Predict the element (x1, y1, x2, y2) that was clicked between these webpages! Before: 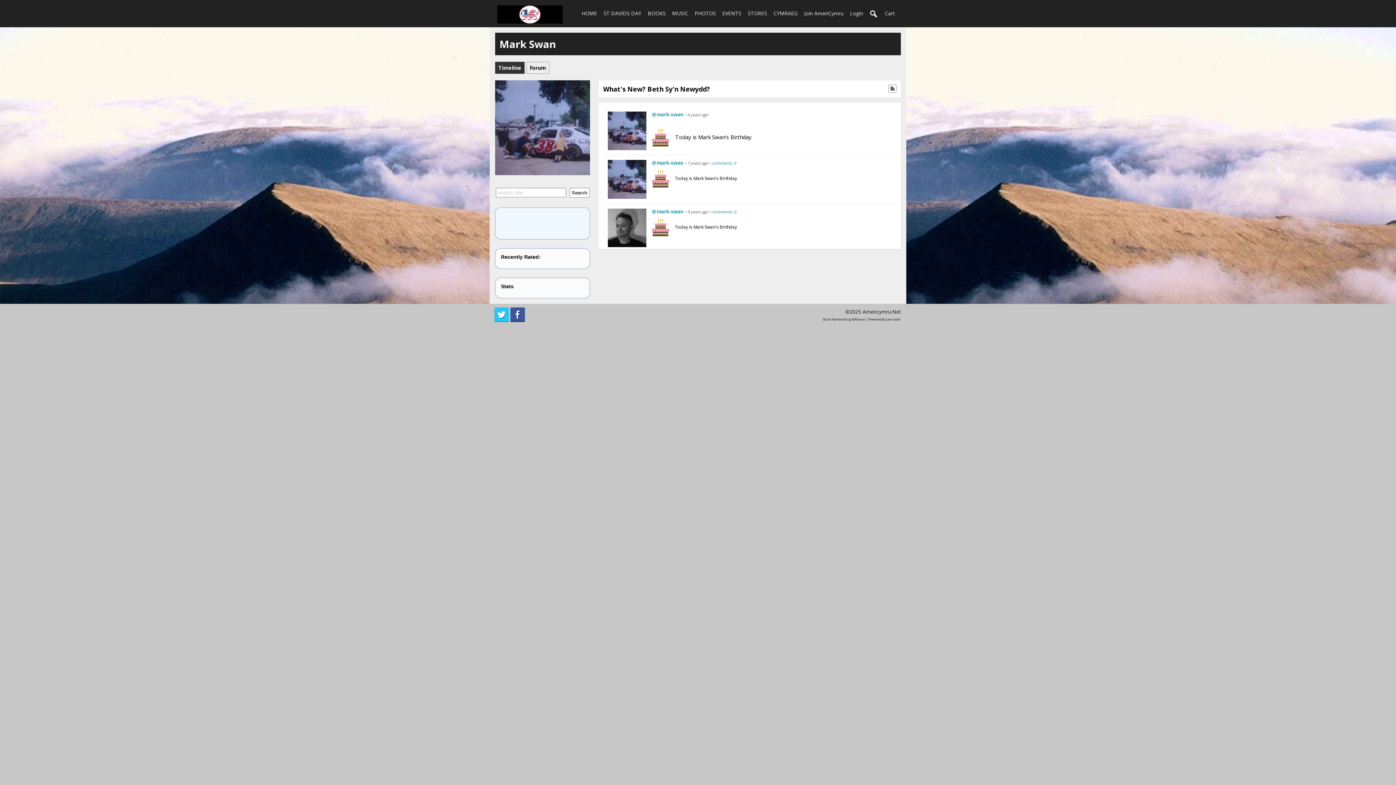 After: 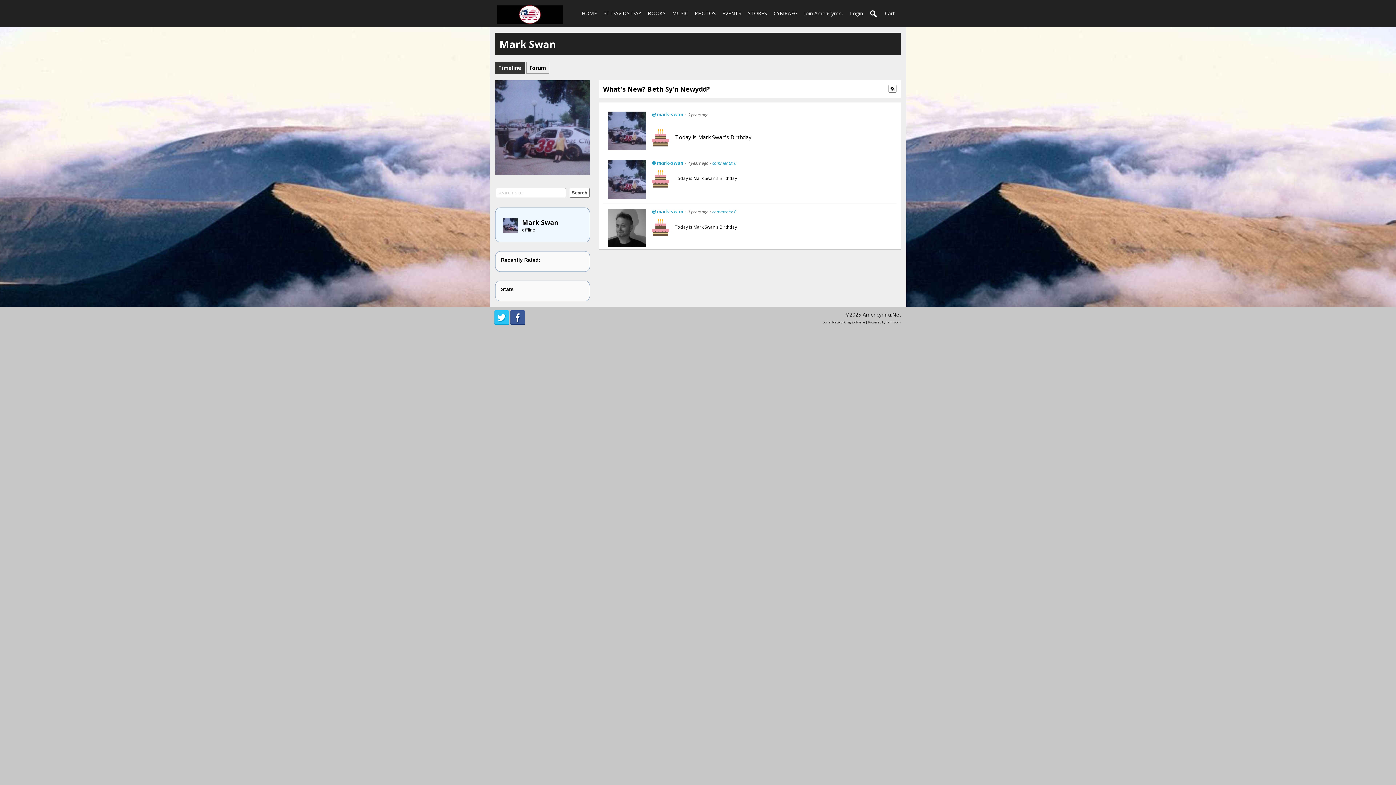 Action: label: Timeline bbox: (495, 65, 525, 71)